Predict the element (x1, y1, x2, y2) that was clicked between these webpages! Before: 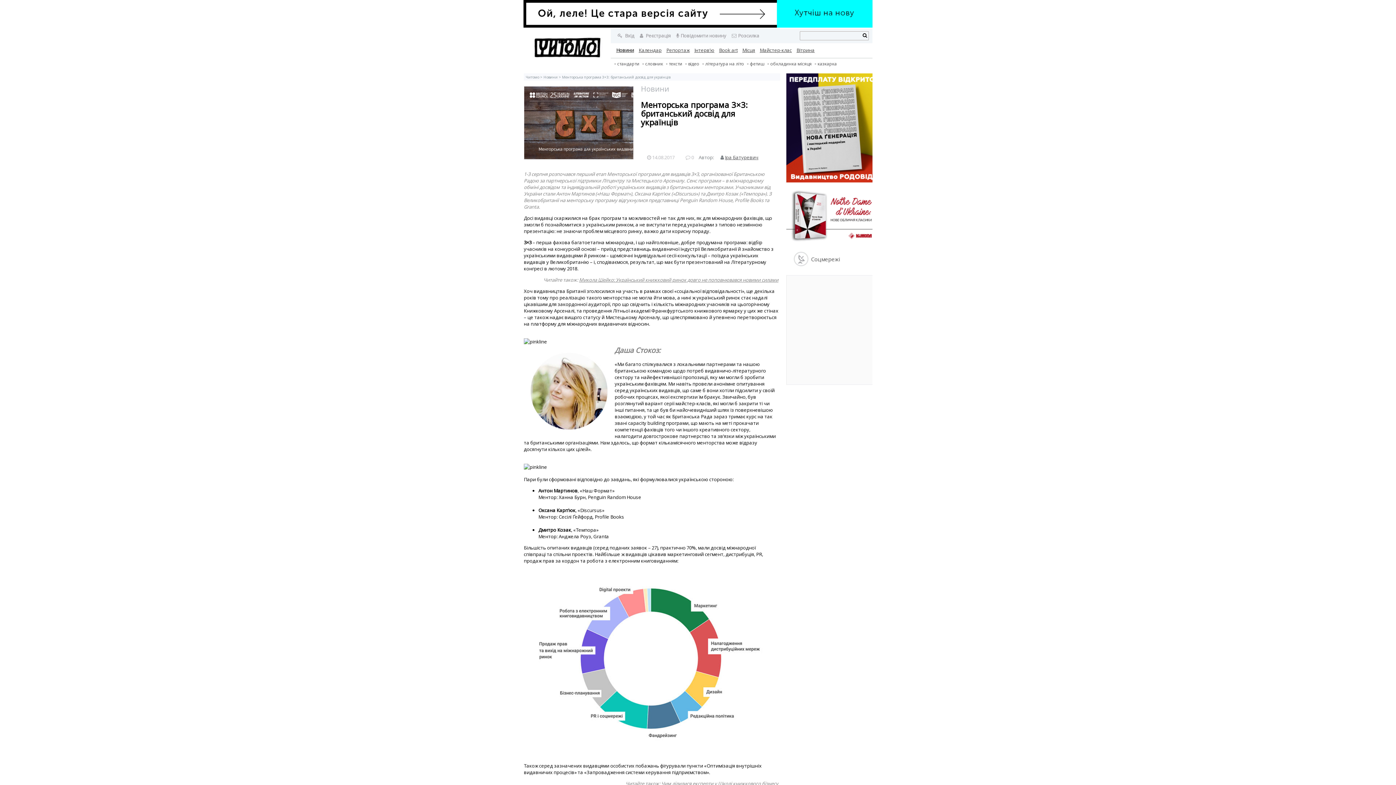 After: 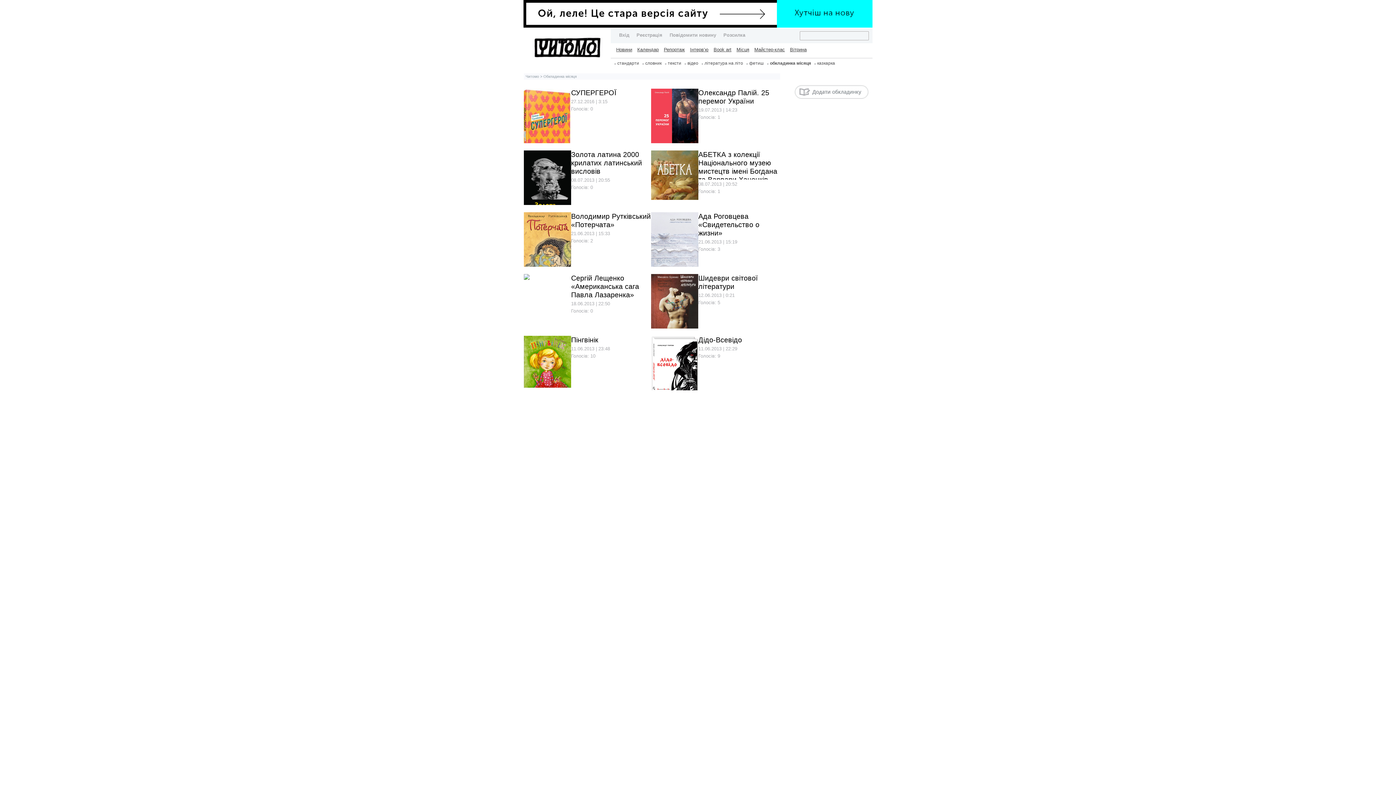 Action: label: обкладинка місяця bbox: (770, 60, 812, 66)